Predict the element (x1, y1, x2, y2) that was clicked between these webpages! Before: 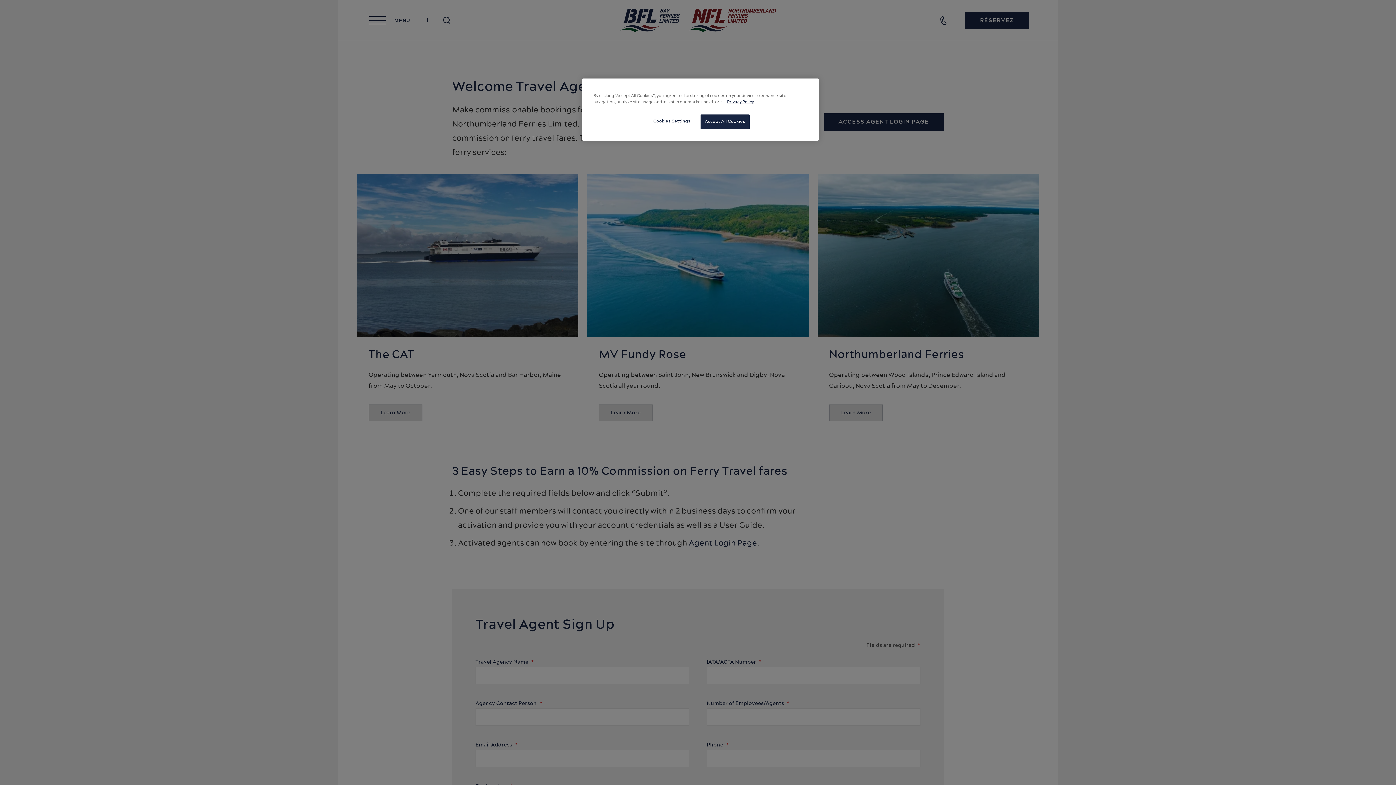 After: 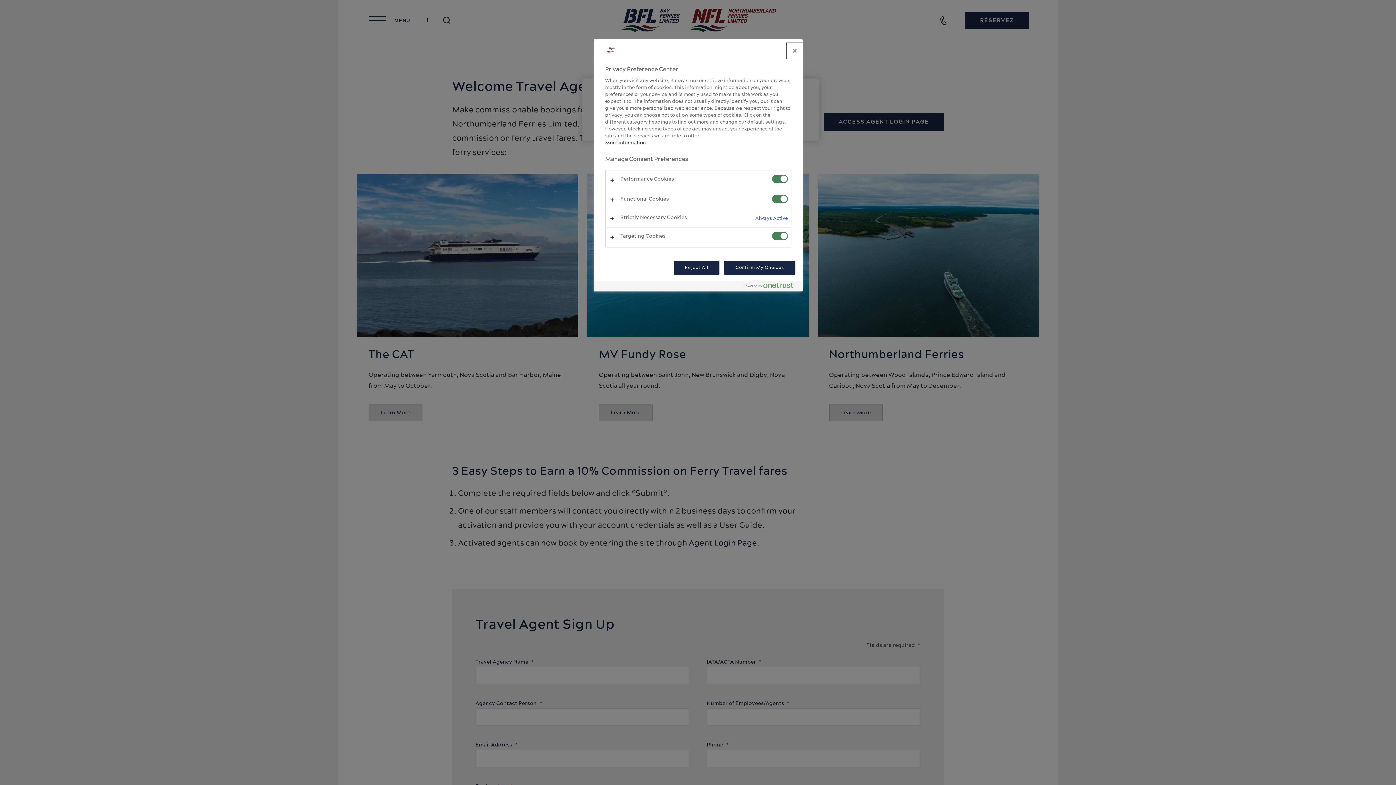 Action: label: Cookies Settings bbox: (647, 114, 696, 128)